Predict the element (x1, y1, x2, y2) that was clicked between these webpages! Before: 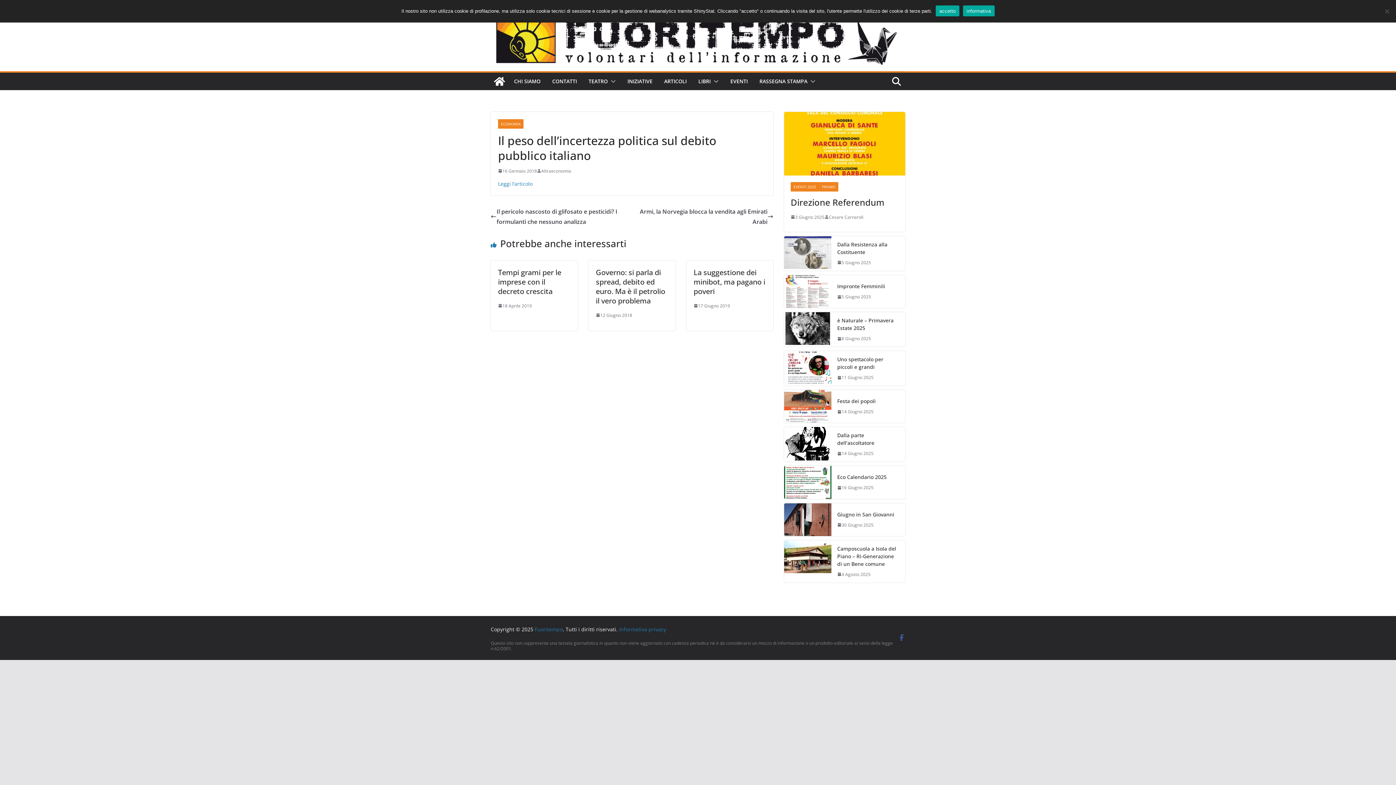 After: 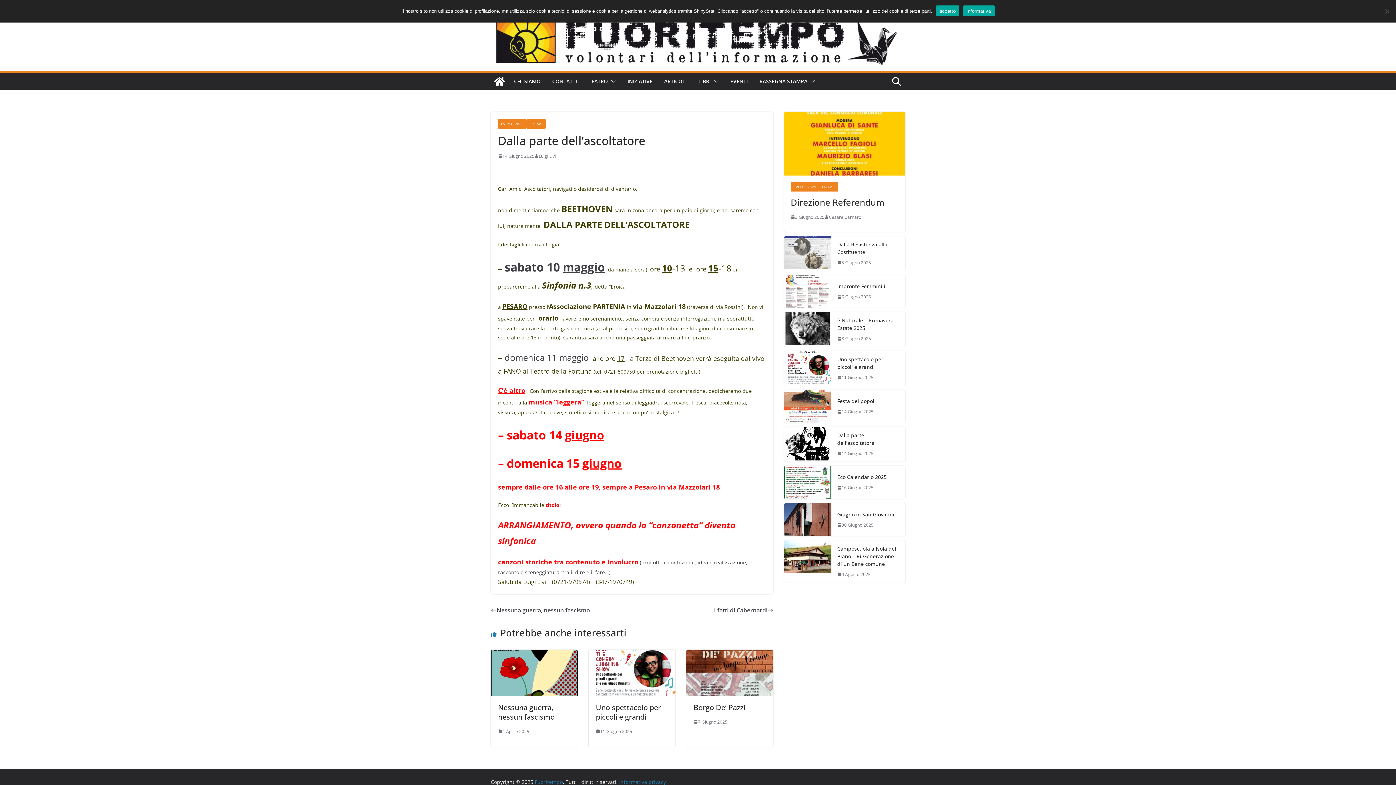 Action: bbox: (784, 427, 831, 461)